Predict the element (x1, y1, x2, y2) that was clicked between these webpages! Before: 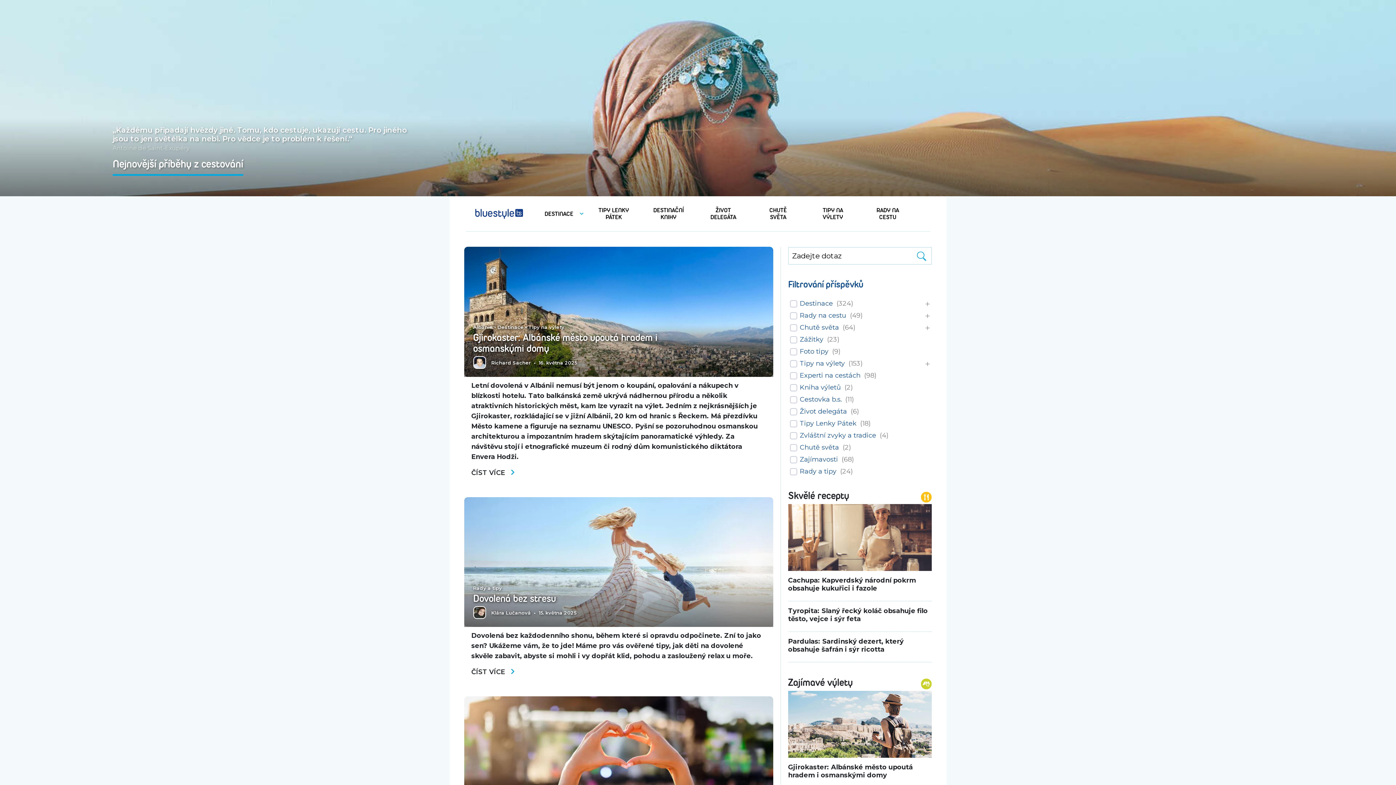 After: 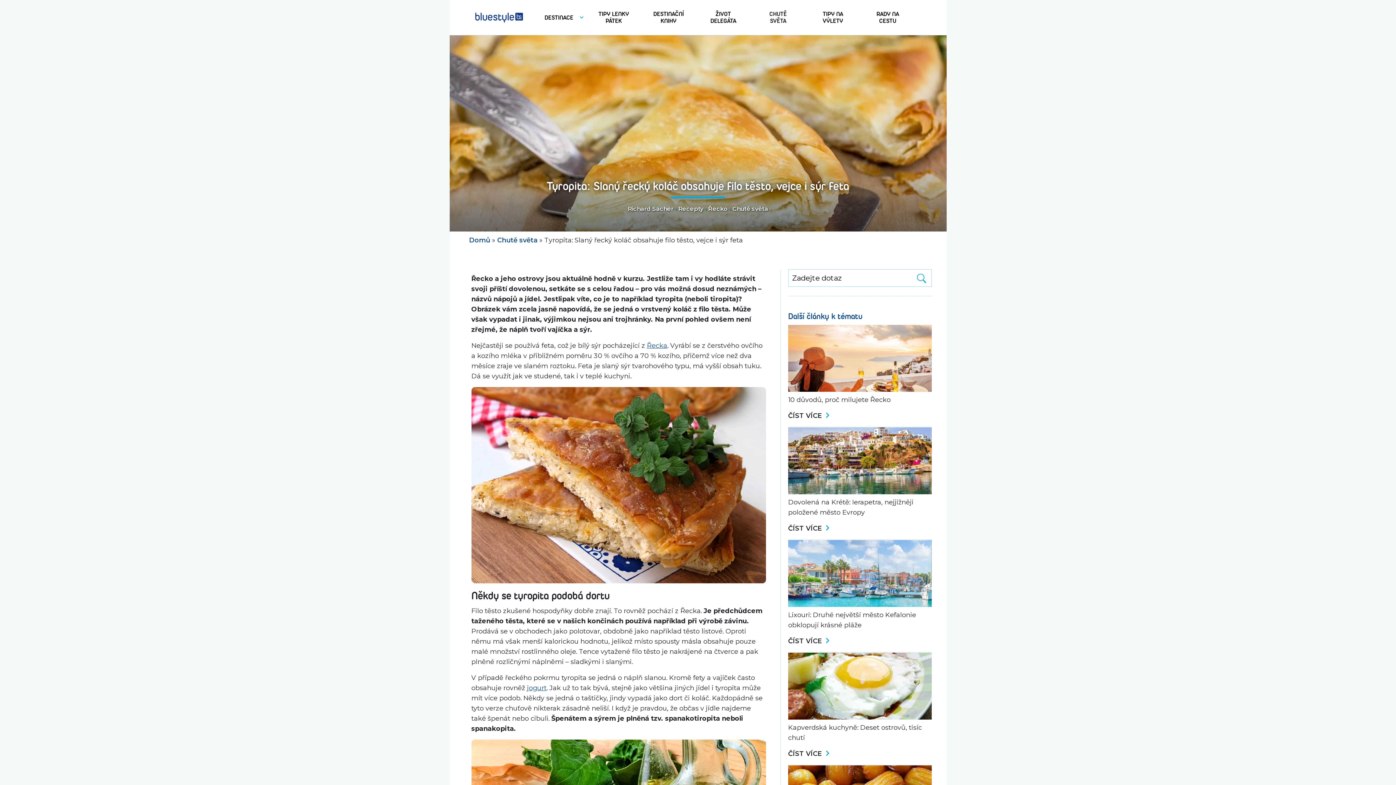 Action: bbox: (788, 601, 932, 628) label: Tyropita: Slaný řecký koláč obsahuje filo těsto, vejce i sýr feta